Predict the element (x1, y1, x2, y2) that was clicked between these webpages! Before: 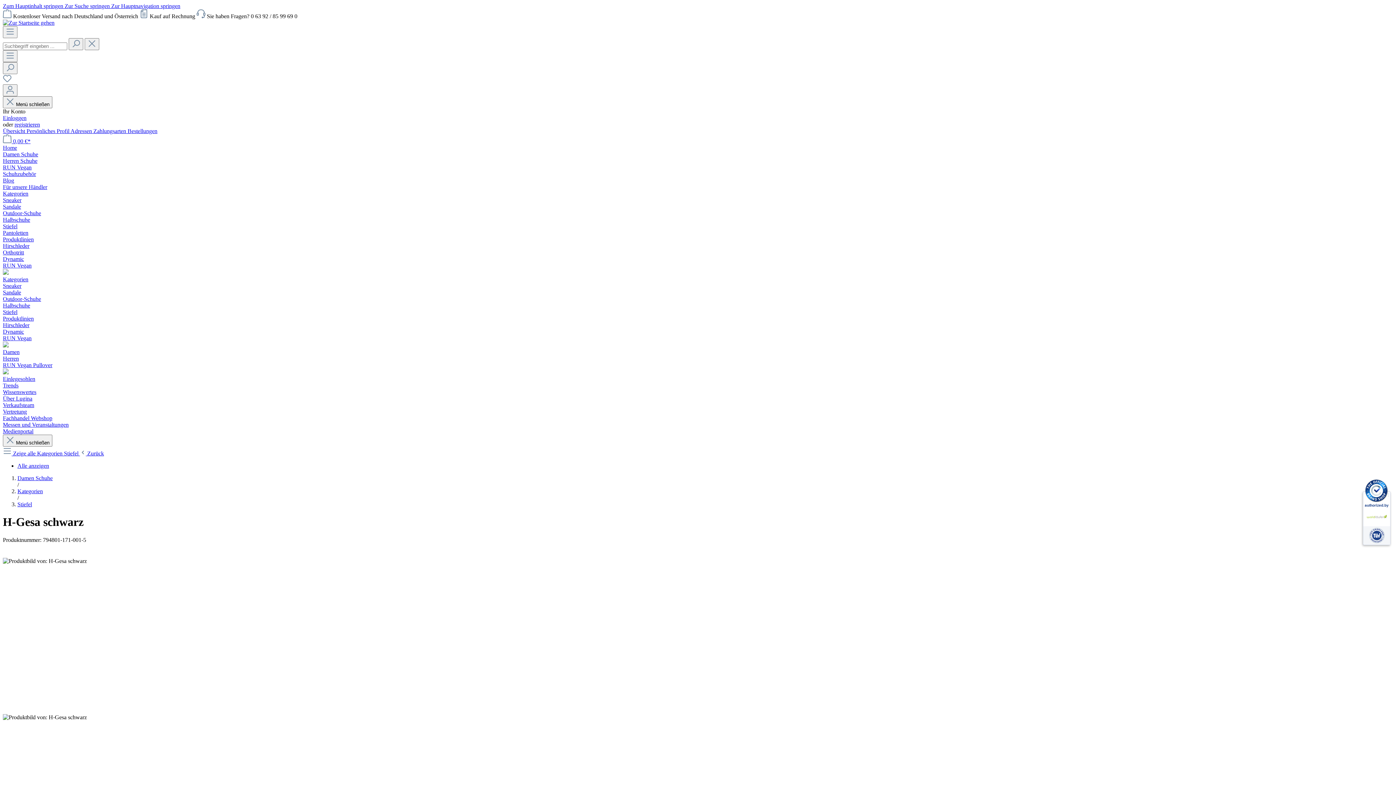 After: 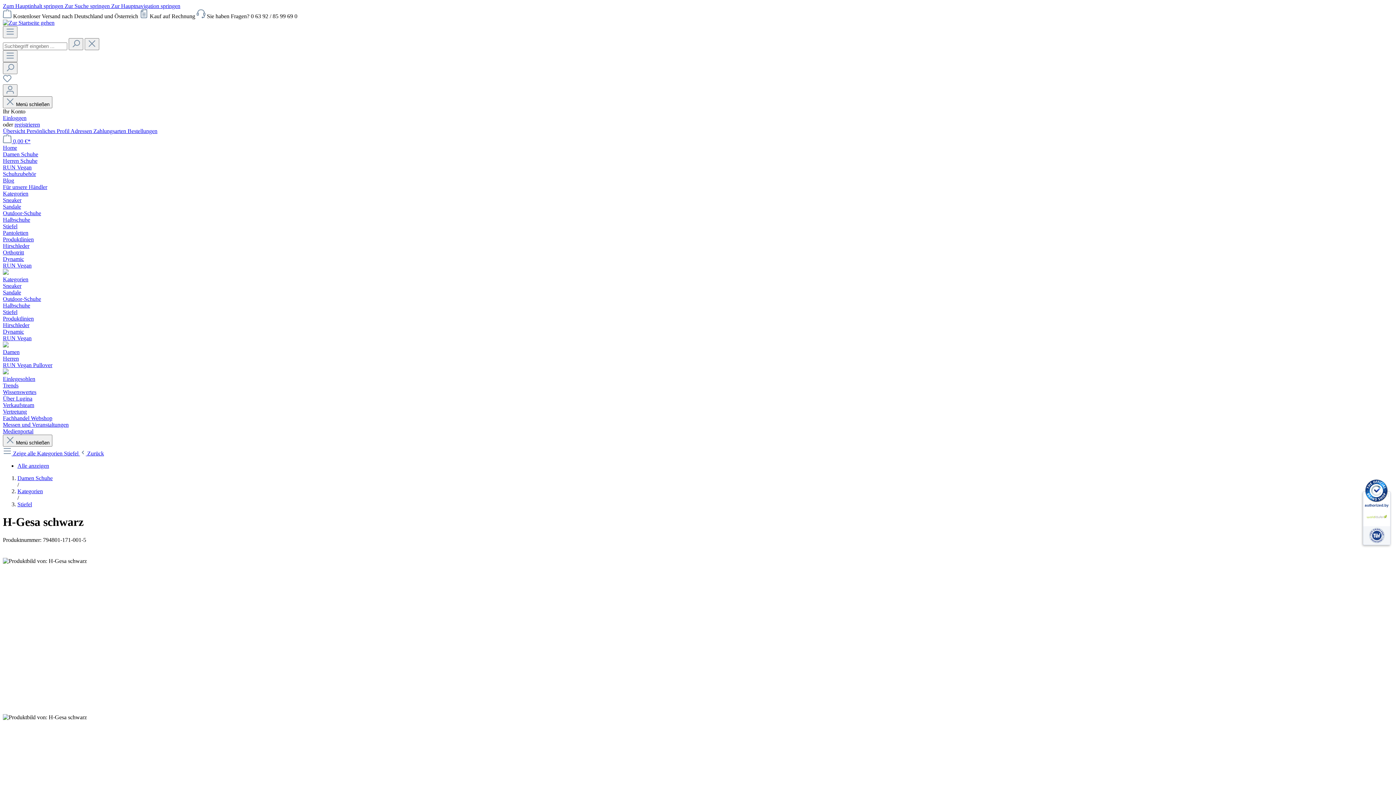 Action: bbox: (2, 395, 1393, 402) label: Über Lugina